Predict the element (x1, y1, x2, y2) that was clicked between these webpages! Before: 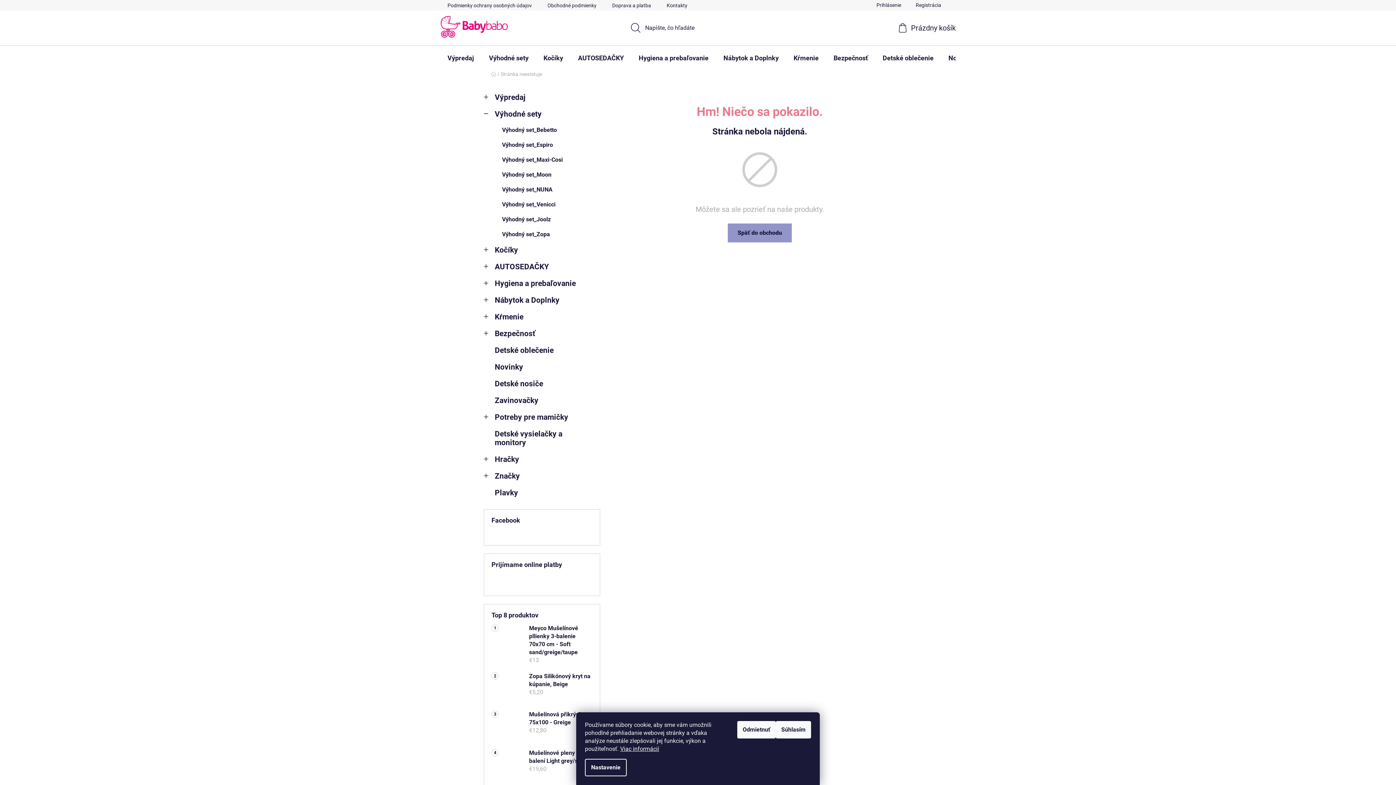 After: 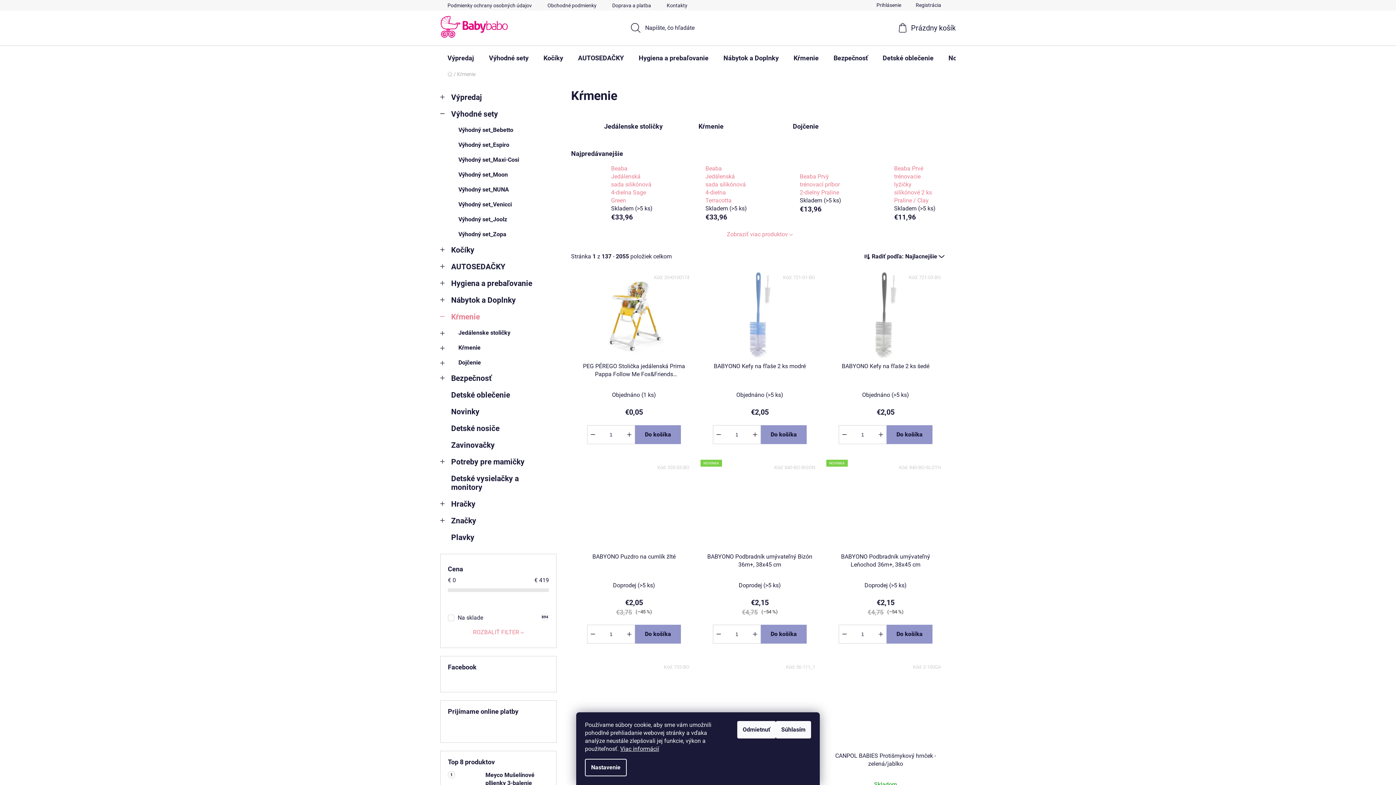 Action: bbox: (484, 308, 600, 325) label: Kŕmenie
 